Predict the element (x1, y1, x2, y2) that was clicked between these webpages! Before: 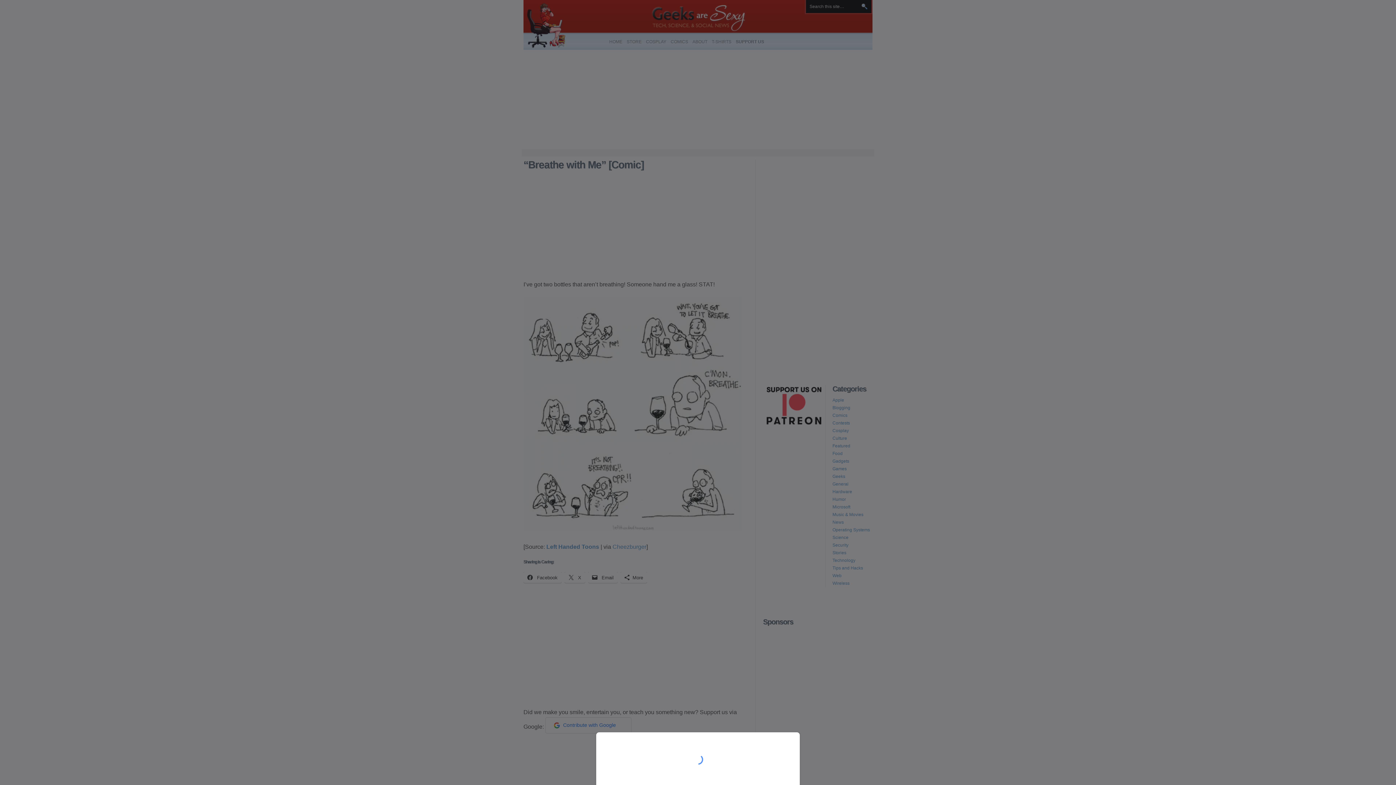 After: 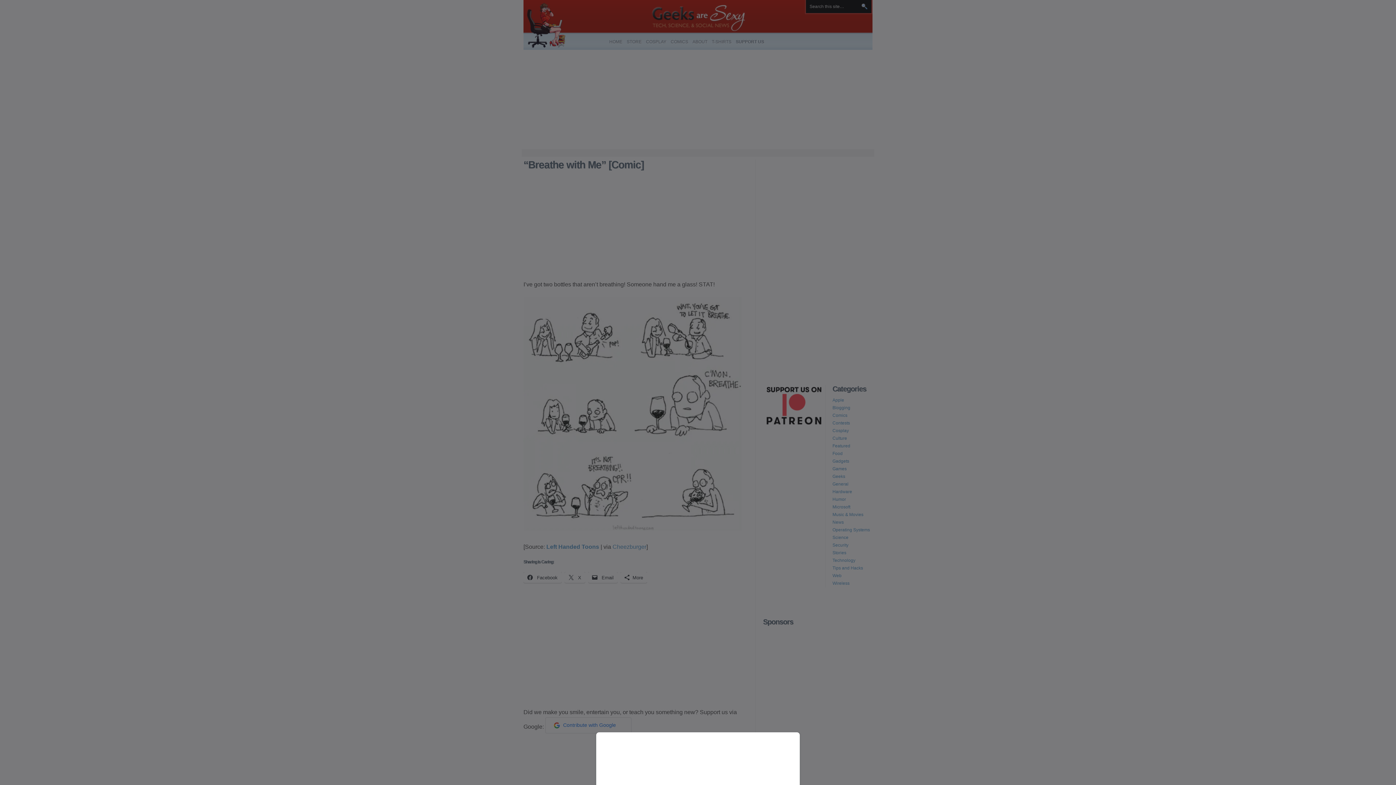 Action: bbox: (0, 0, 1396, 785)